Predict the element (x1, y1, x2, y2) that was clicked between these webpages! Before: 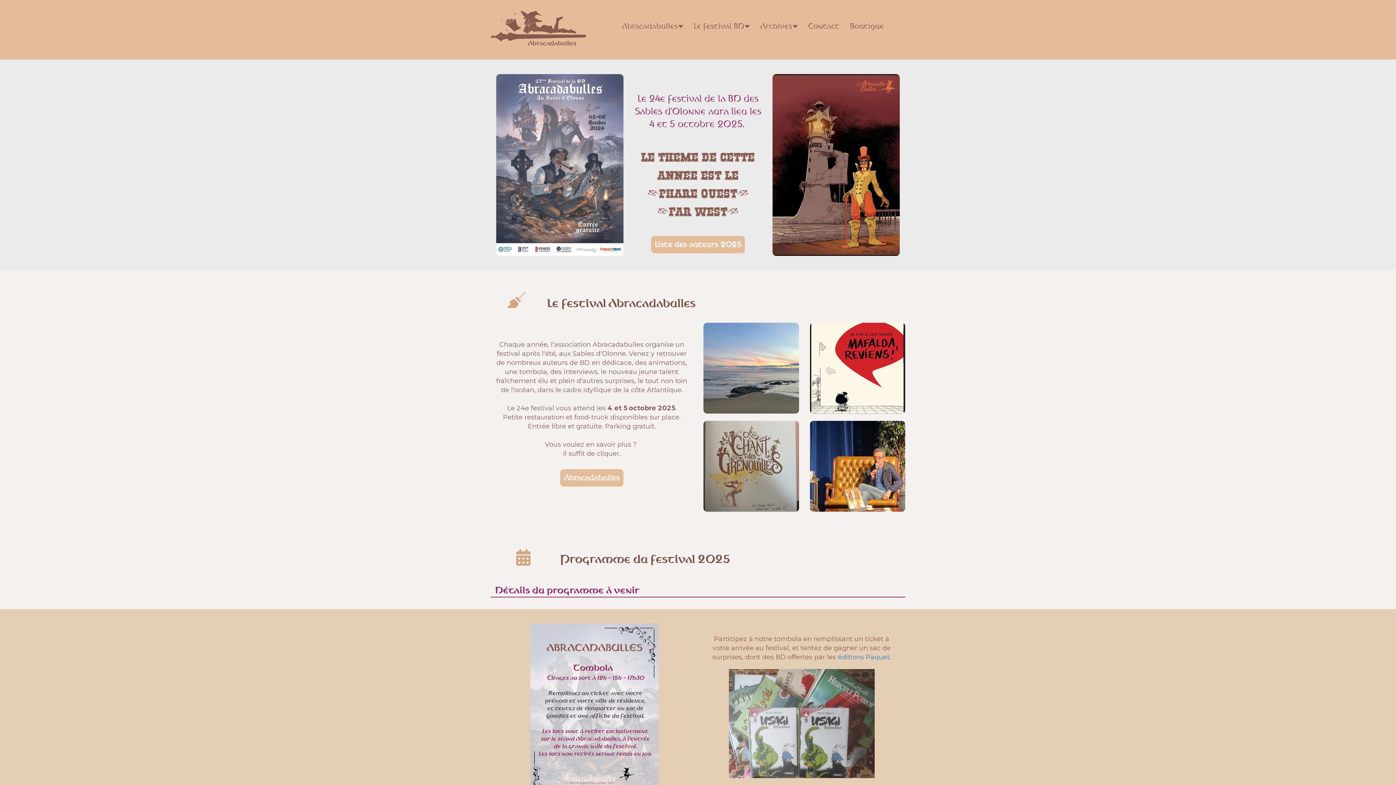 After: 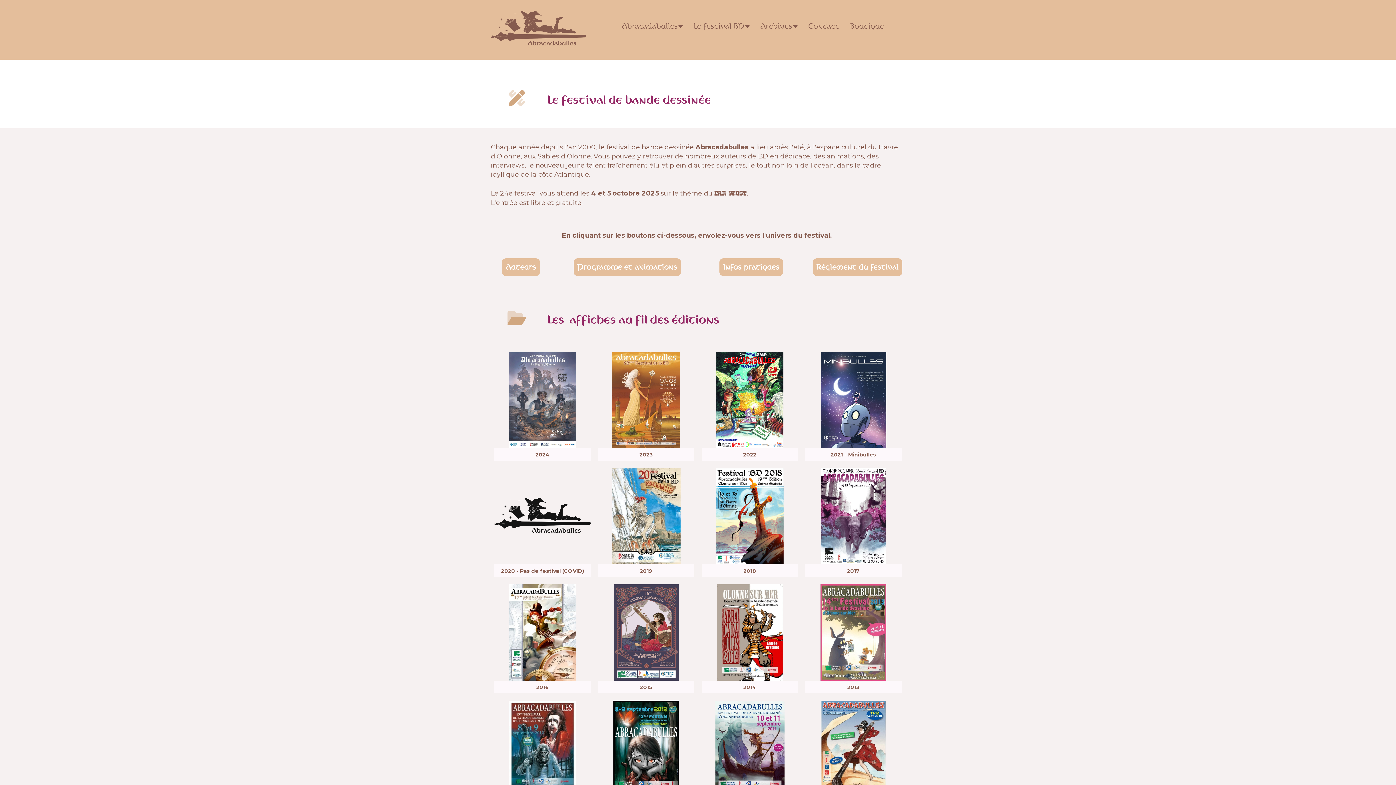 Action: bbox: (560, 476, 623, 481) label: Abracadabulles